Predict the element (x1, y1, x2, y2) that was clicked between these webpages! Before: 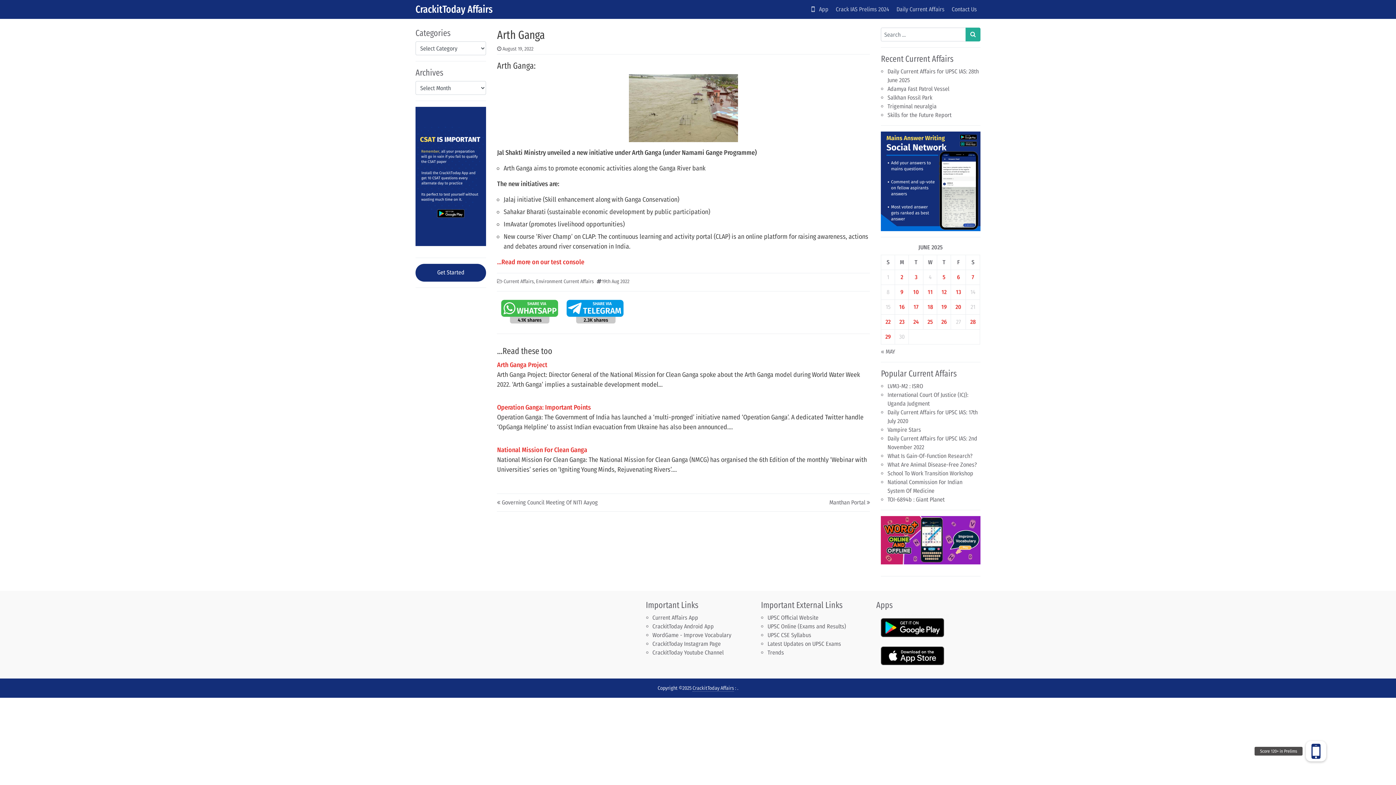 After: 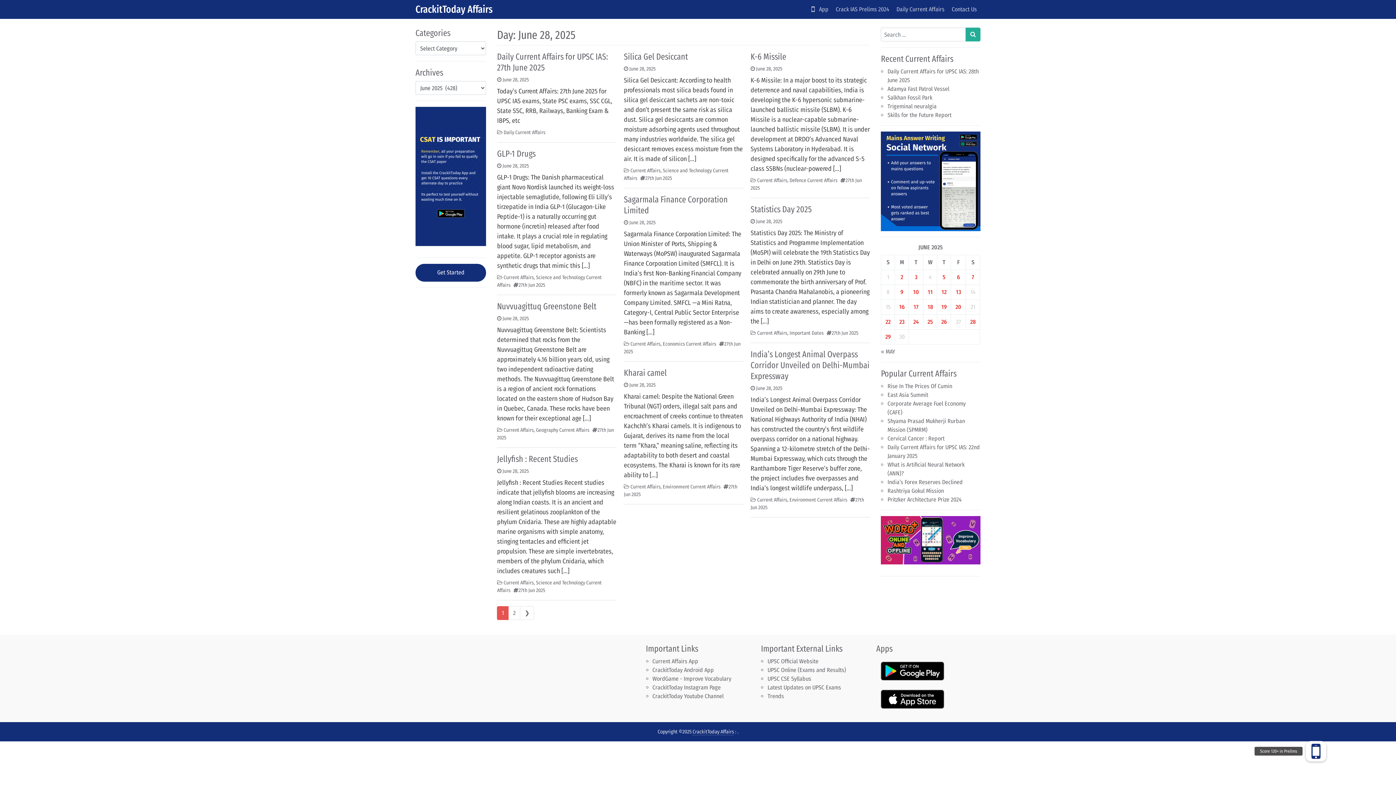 Action: label: Posts published on June 28, 2025 bbox: (970, 318, 975, 325)